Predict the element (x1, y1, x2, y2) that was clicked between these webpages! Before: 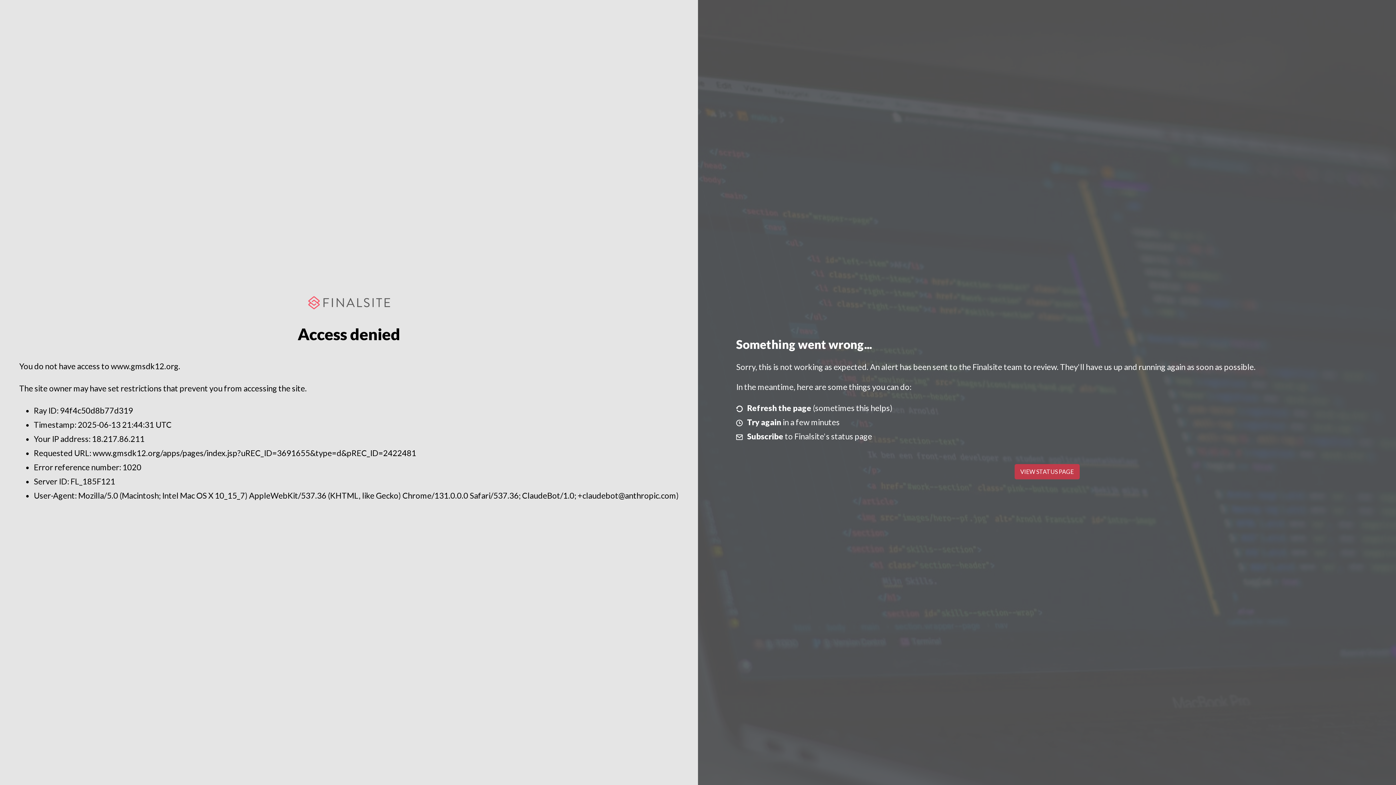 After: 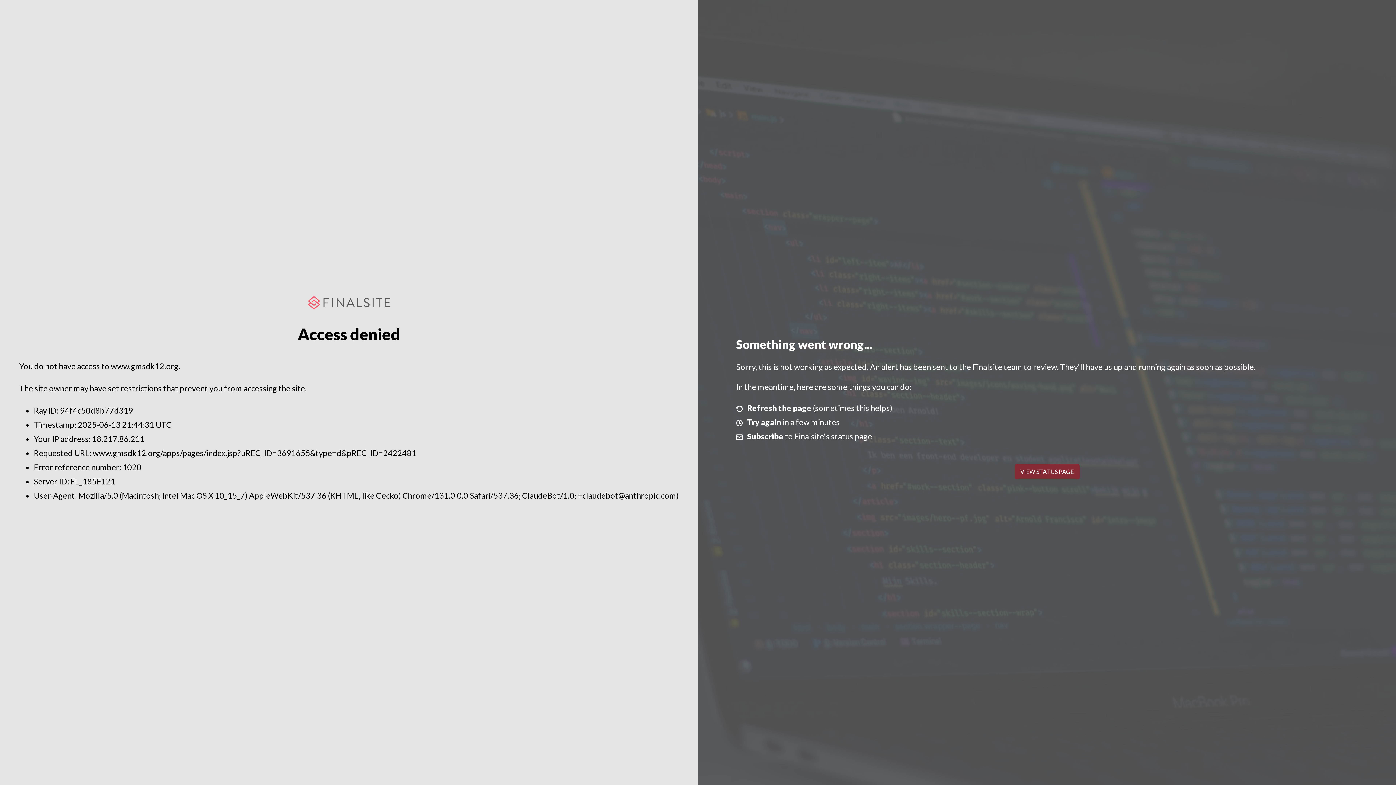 Action: bbox: (1014, 464, 1079, 479) label: VIEW STATUS PAGE